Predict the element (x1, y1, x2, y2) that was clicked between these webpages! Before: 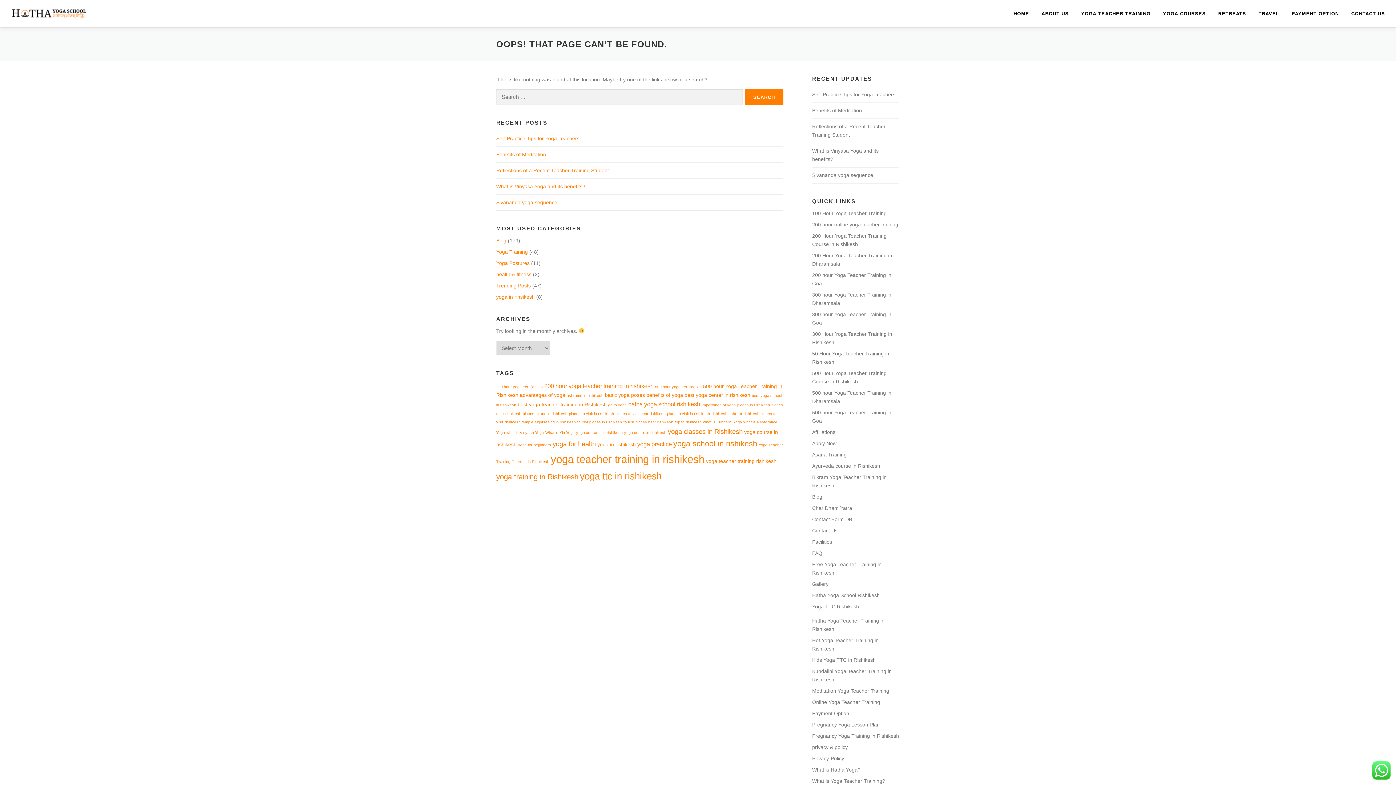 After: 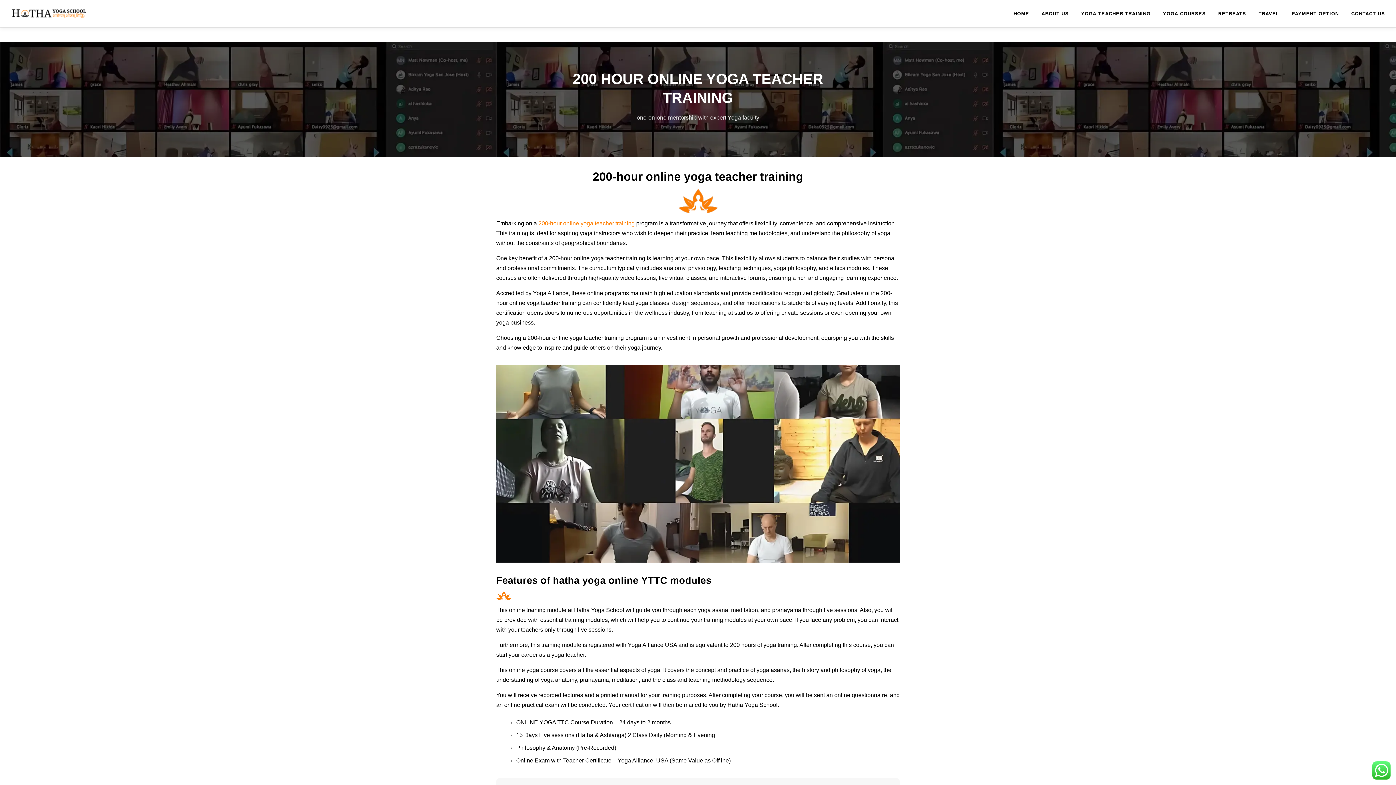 Action: label: 200 hour online yoga teacher training bbox: (812, 221, 898, 227)